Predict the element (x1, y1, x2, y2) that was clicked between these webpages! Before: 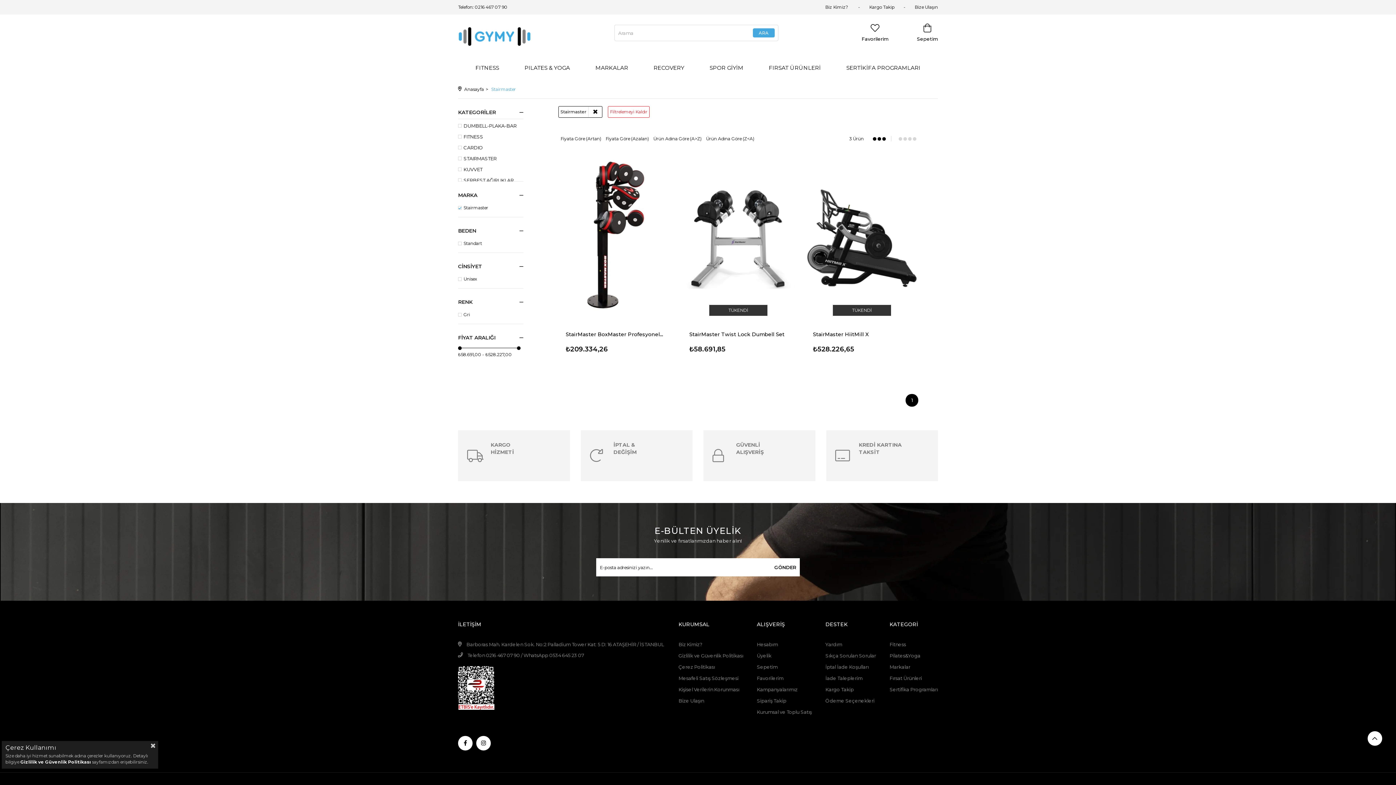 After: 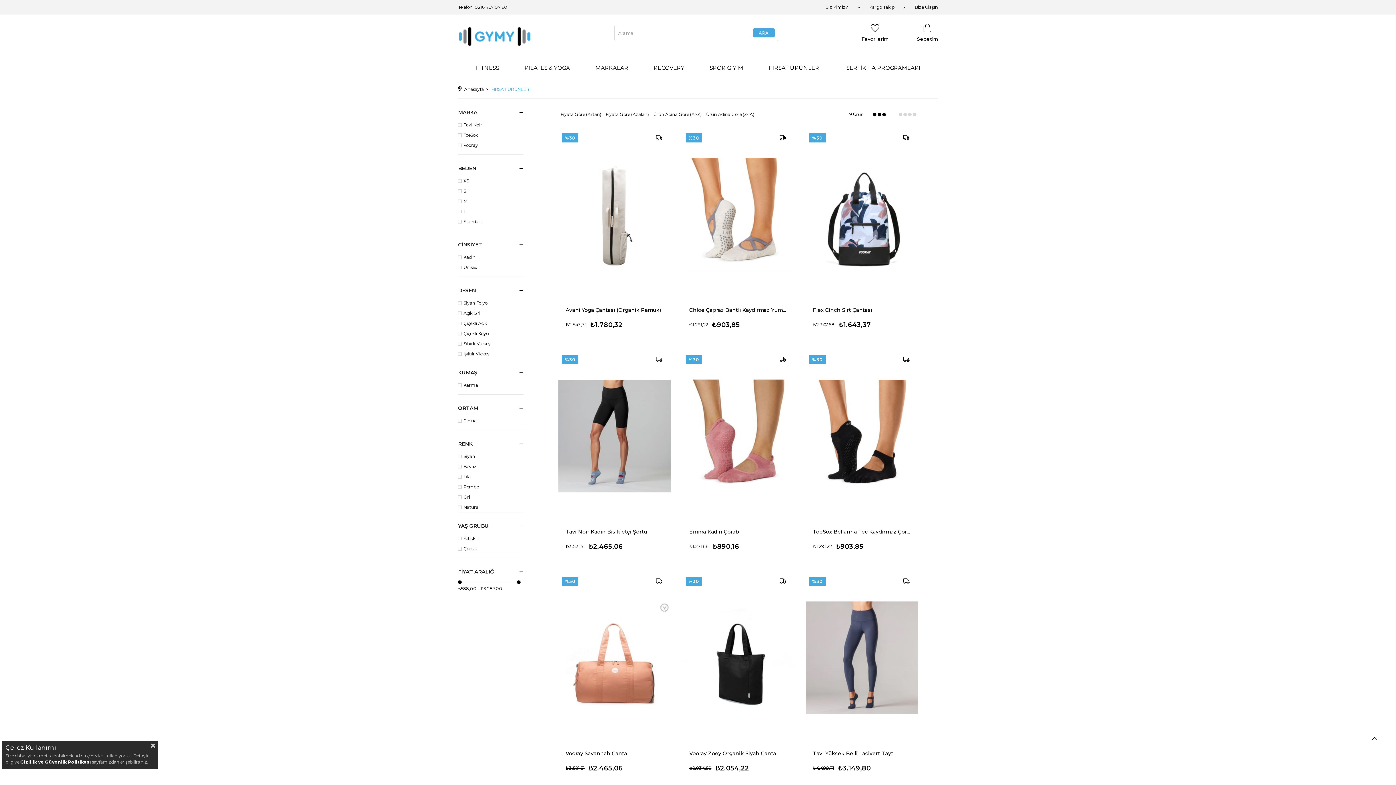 Action: bbox: (889, 675, 922, 681) label: Fırsat Ürünleri